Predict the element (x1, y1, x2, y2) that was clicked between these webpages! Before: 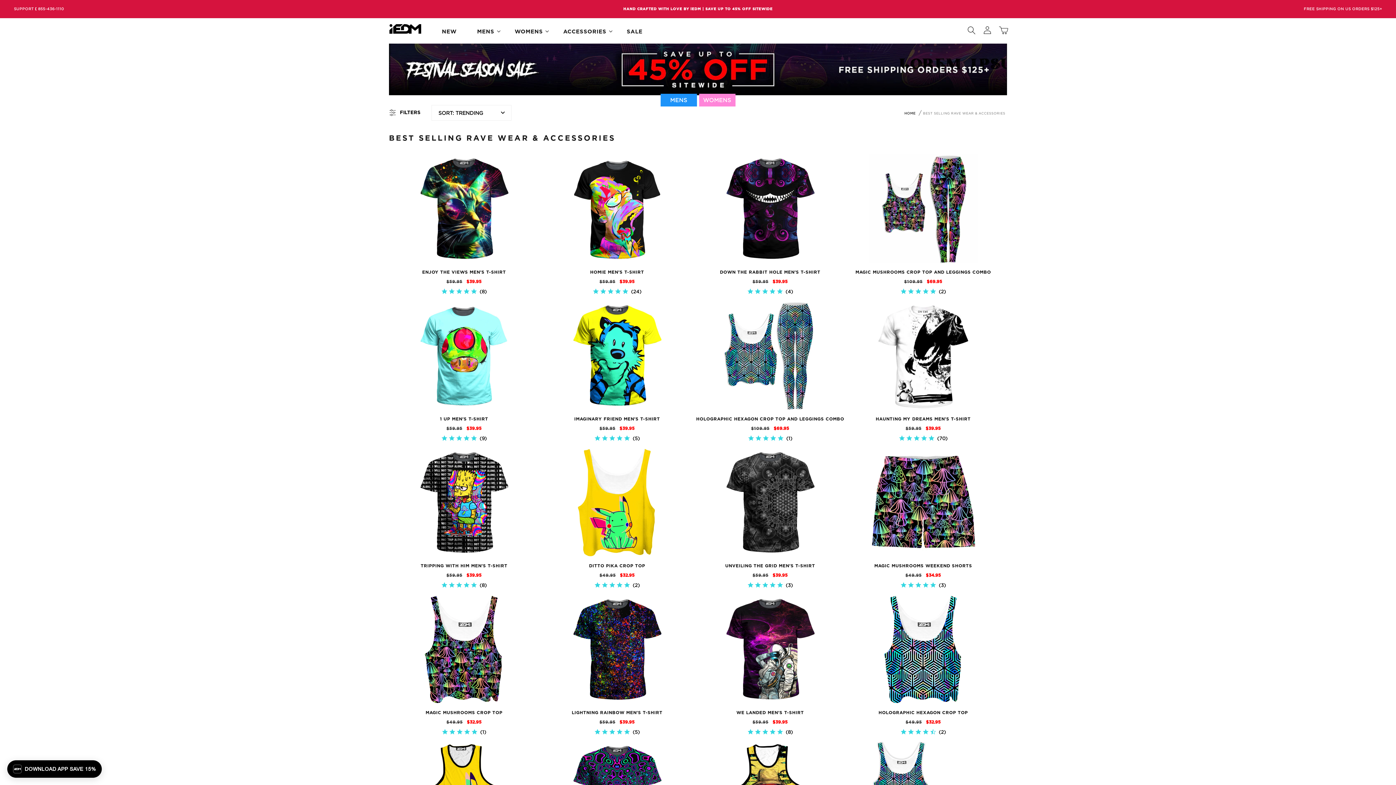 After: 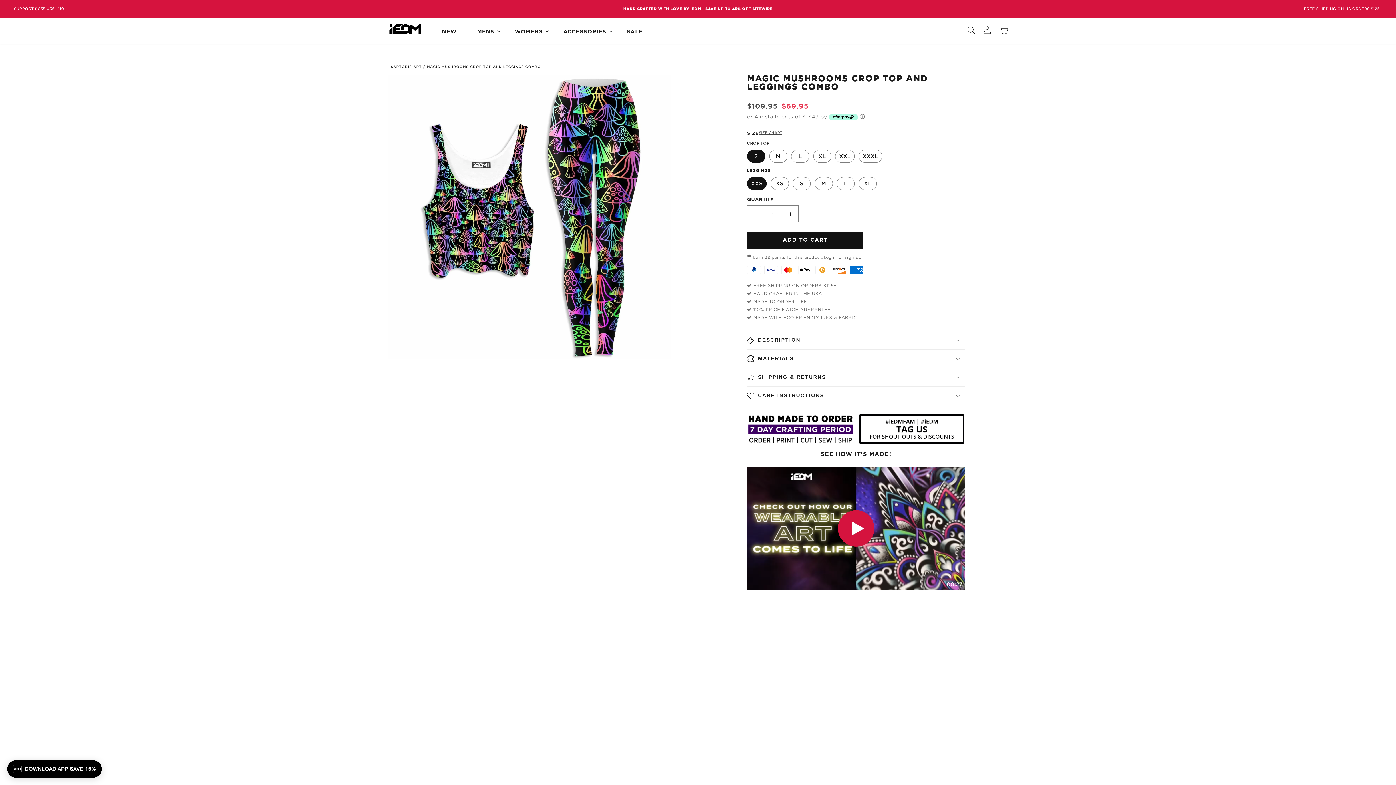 Action: bbox: (848, 154, 998, 263)